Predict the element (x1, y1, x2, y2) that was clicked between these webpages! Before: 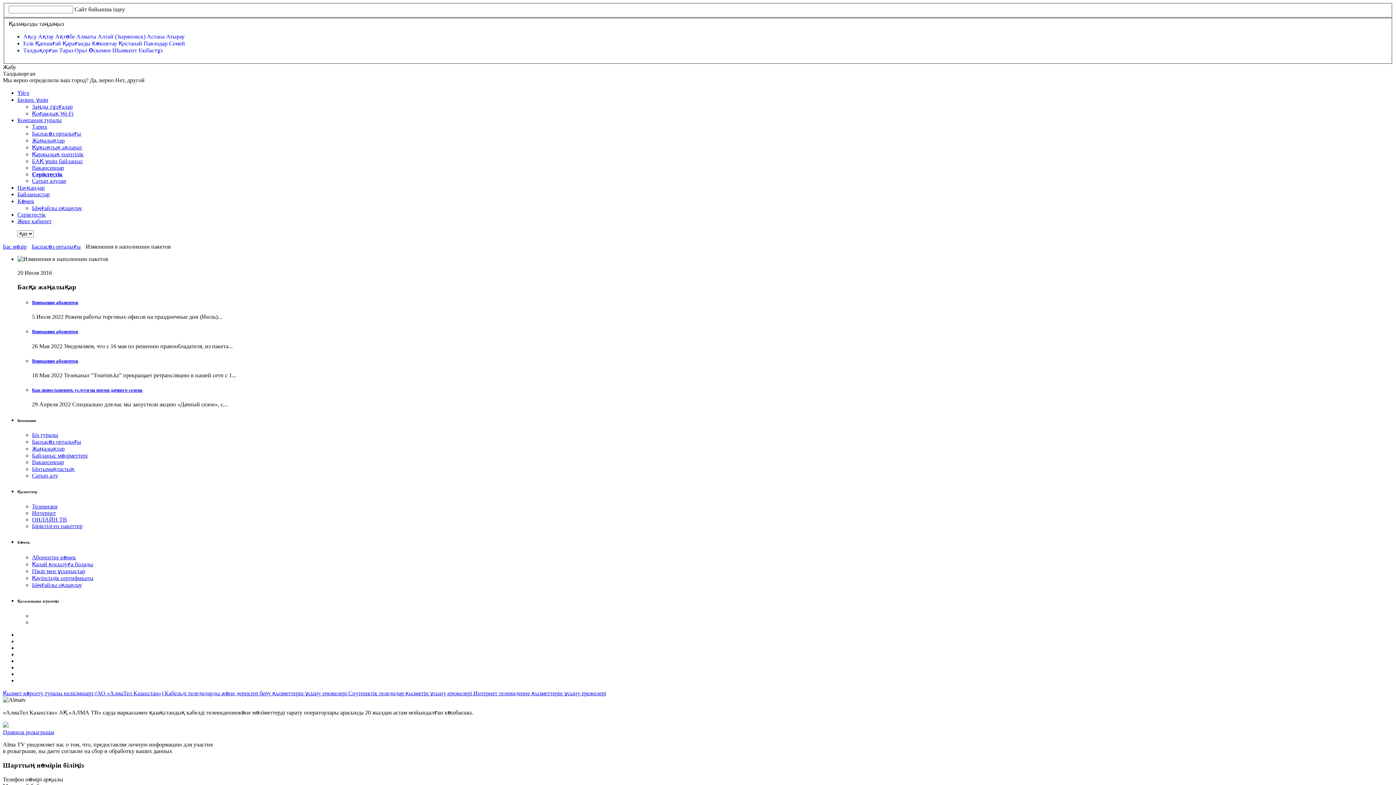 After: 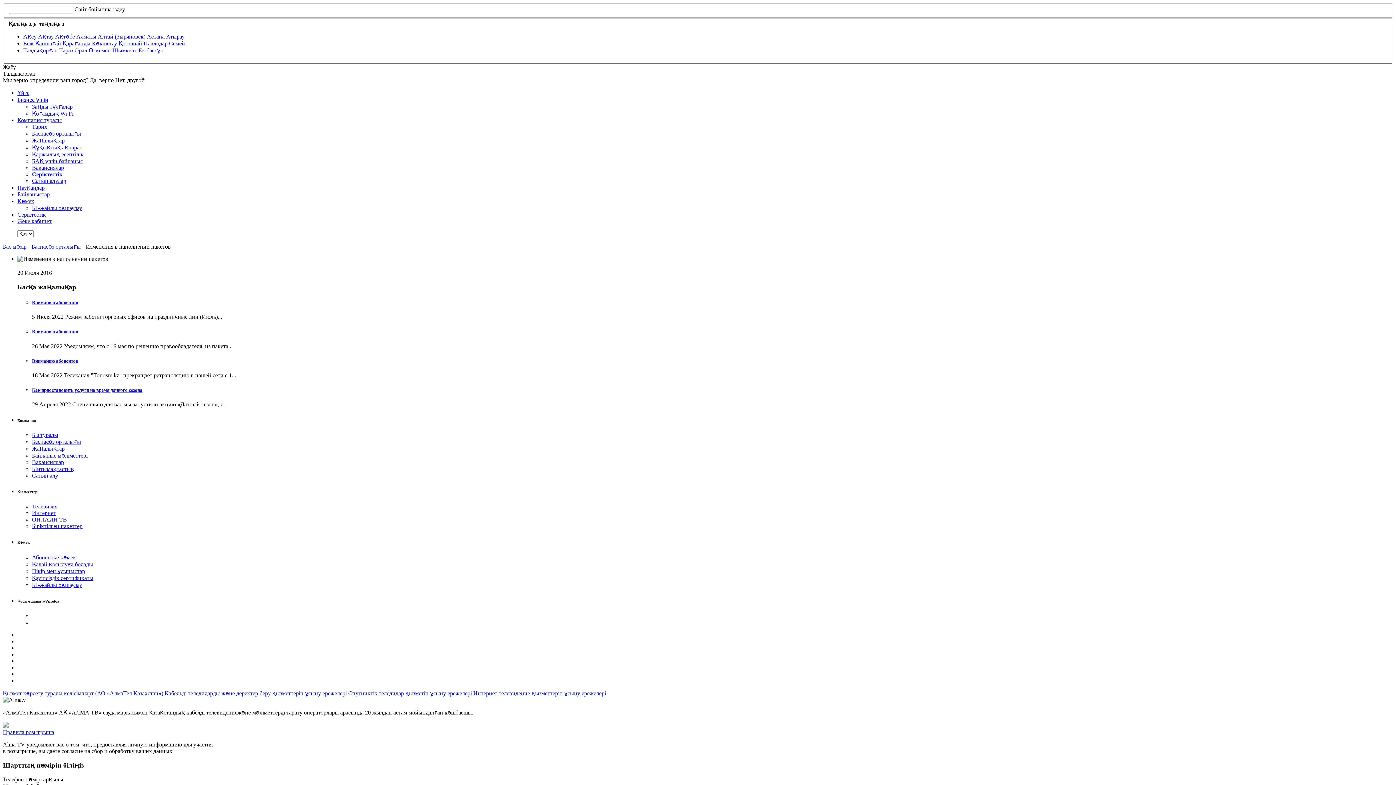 Action: bbox: (17, 191, 49, 197) label: Байланыстар